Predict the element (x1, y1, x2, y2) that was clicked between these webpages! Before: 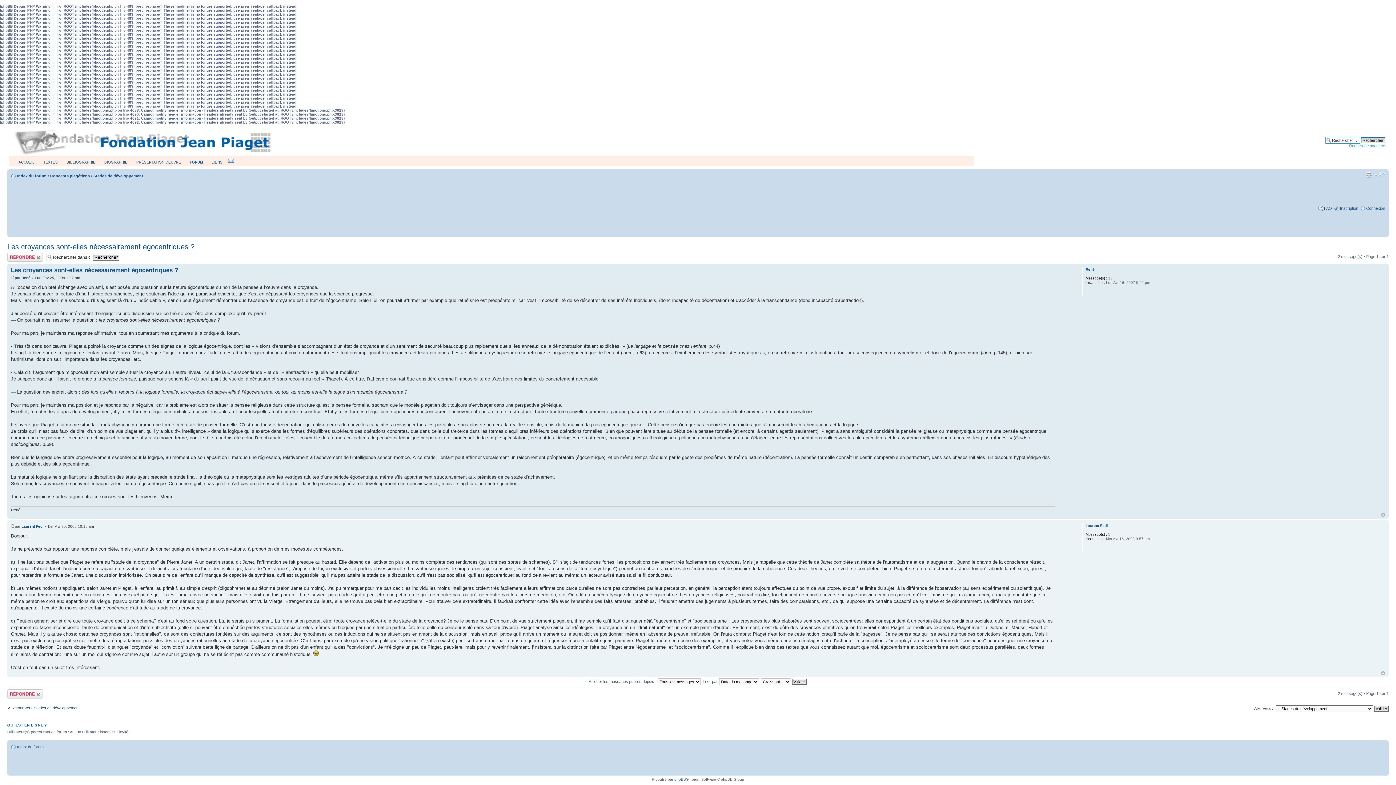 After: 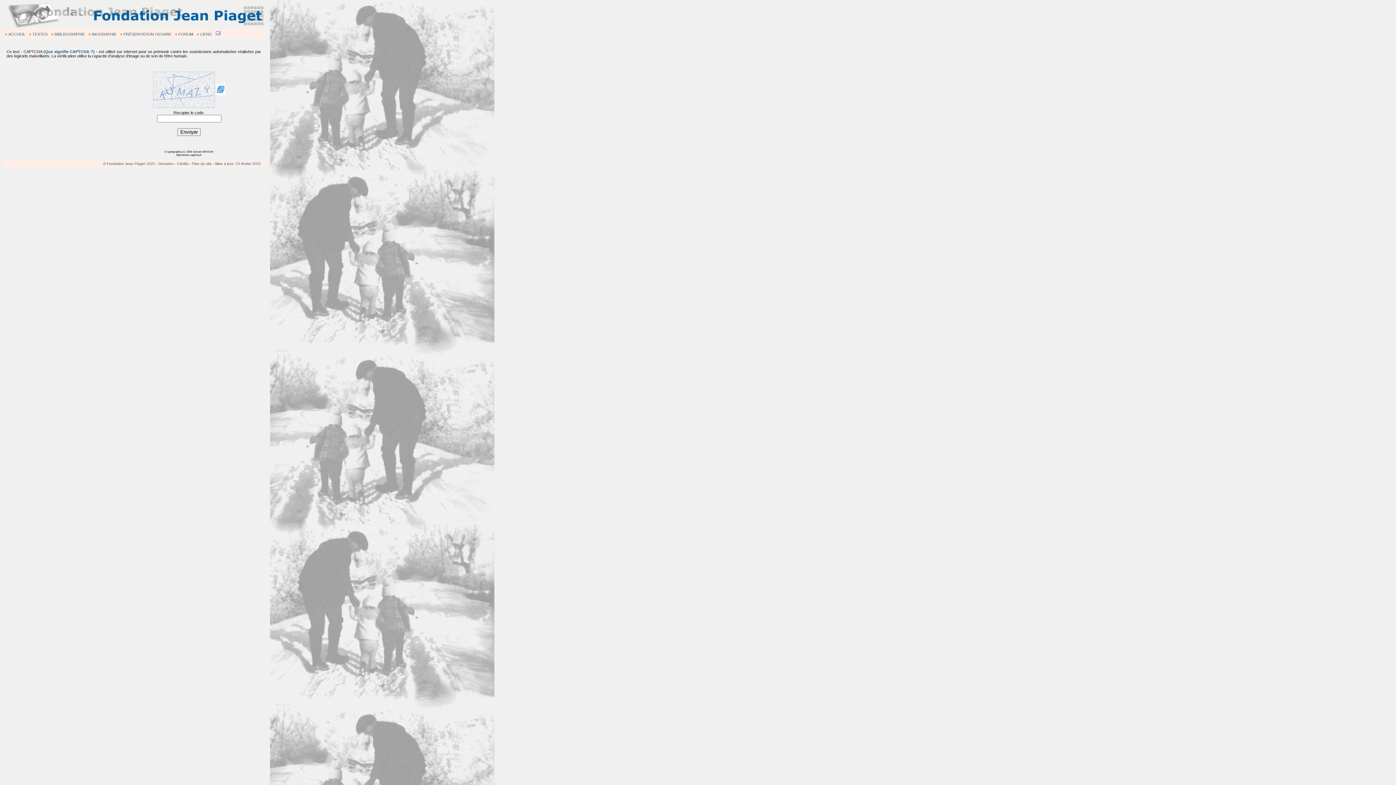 Action: bbox: (227, 159, 234, 164)